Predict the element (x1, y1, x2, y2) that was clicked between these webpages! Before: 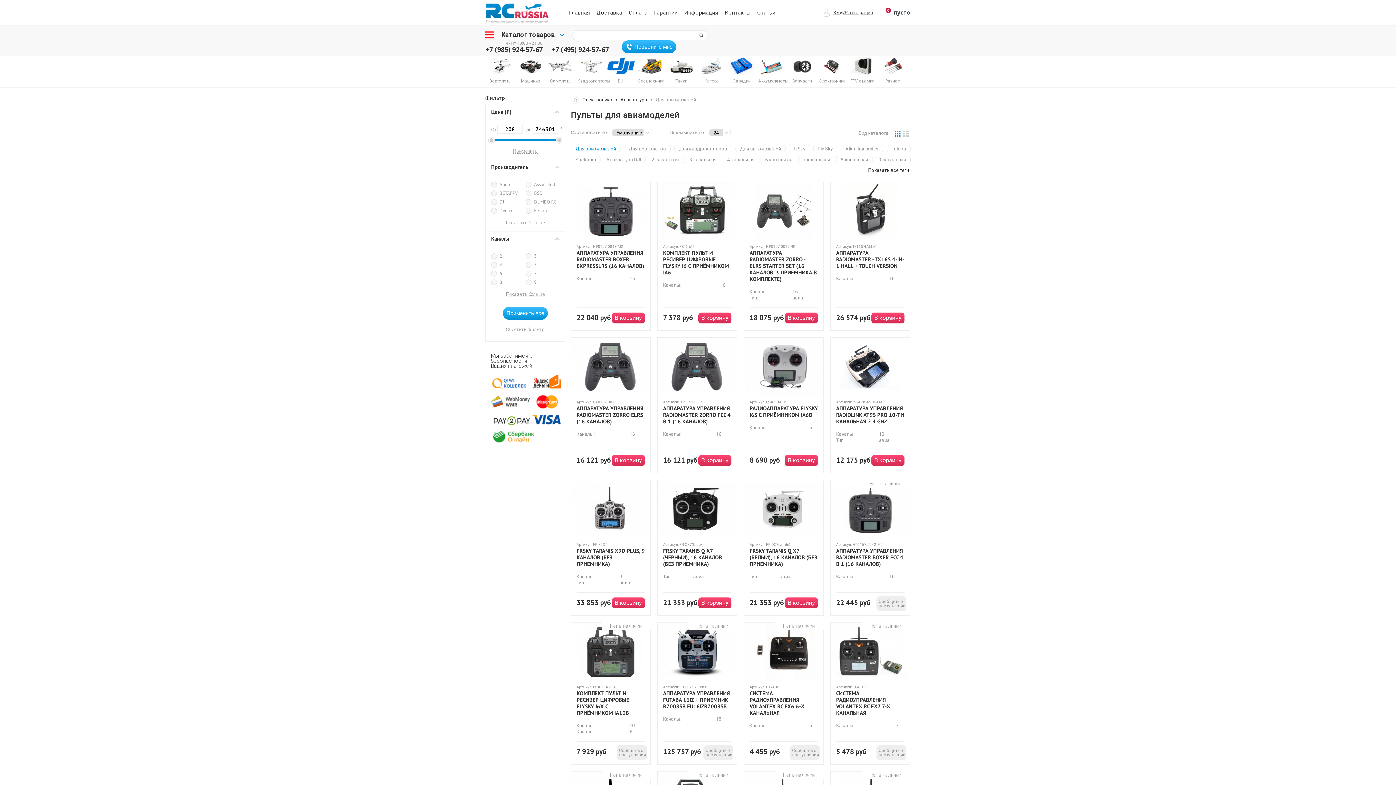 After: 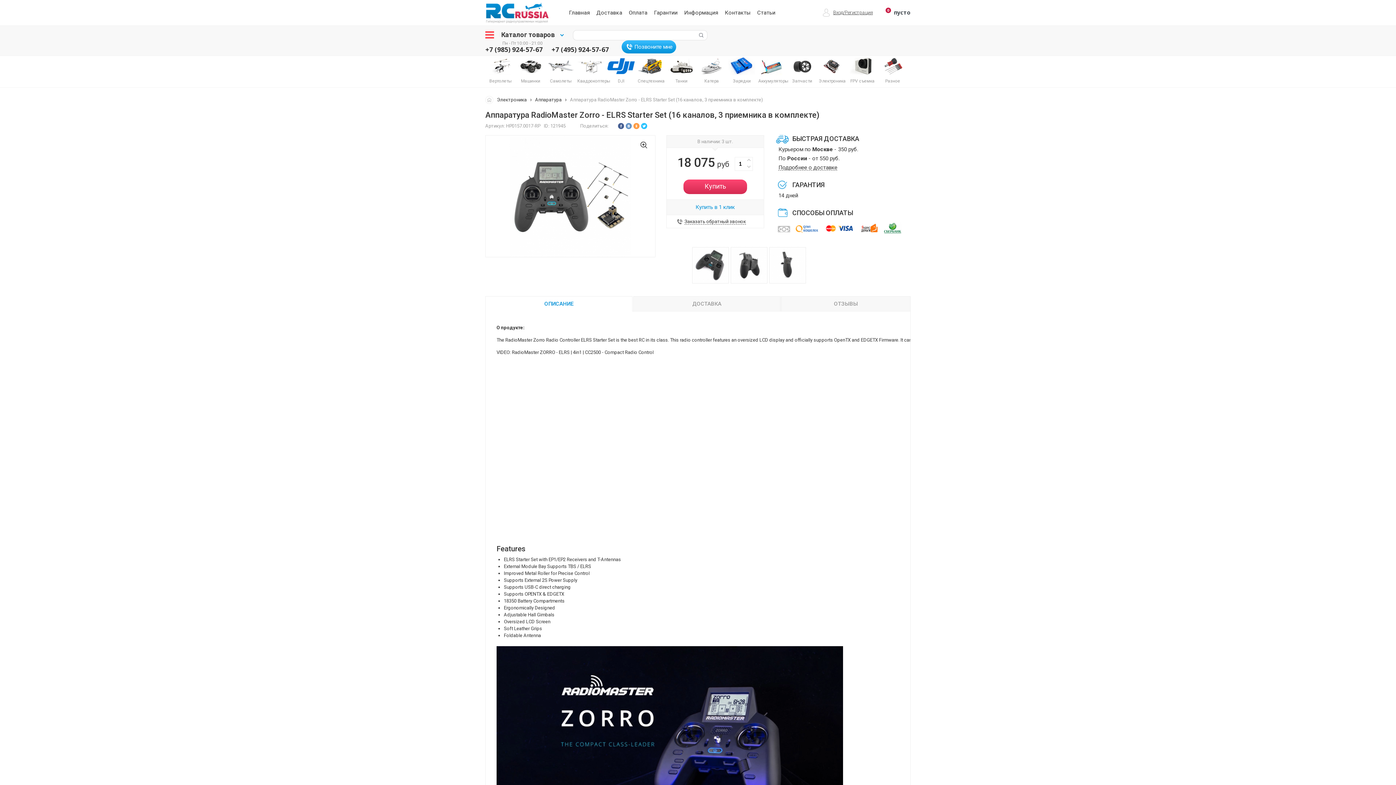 Action: bbox: (744, 182, 823, 240)